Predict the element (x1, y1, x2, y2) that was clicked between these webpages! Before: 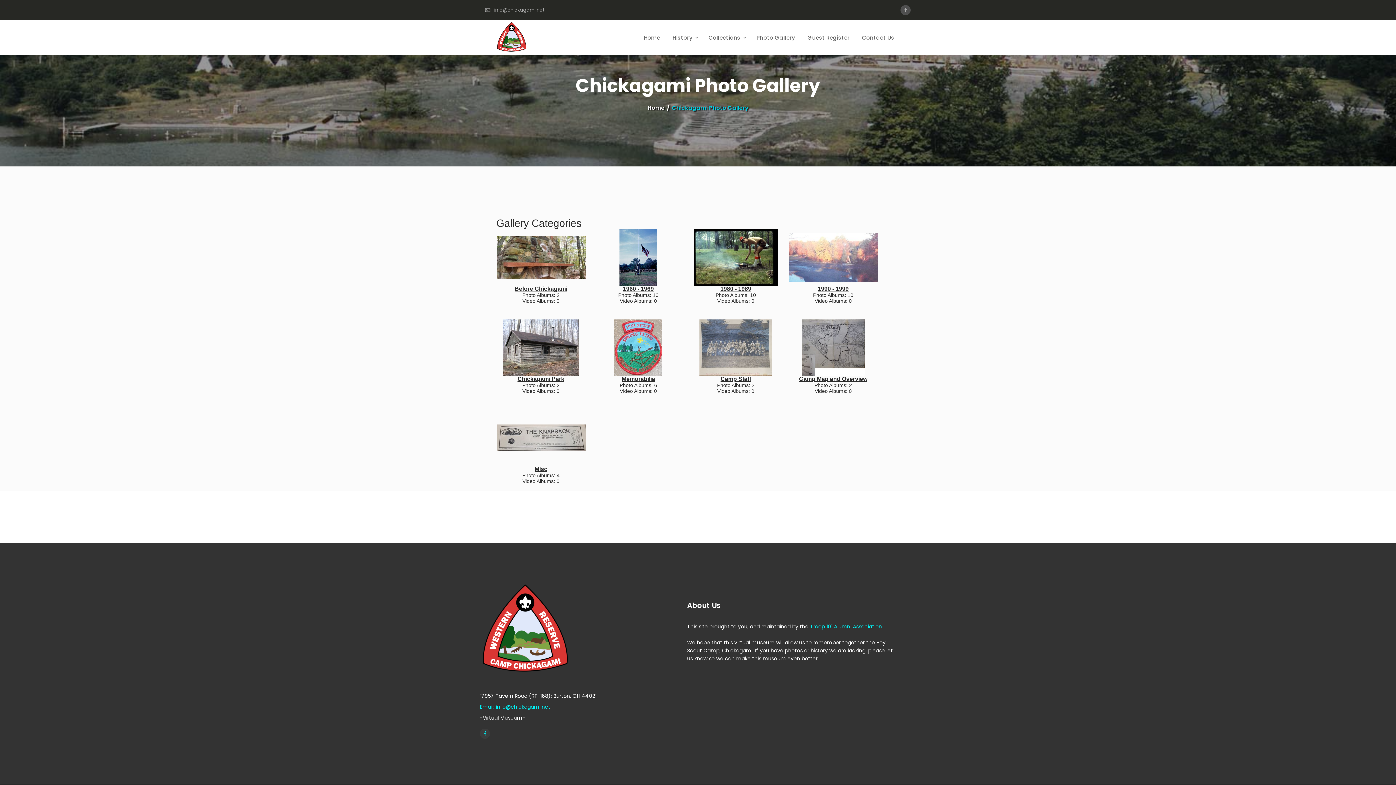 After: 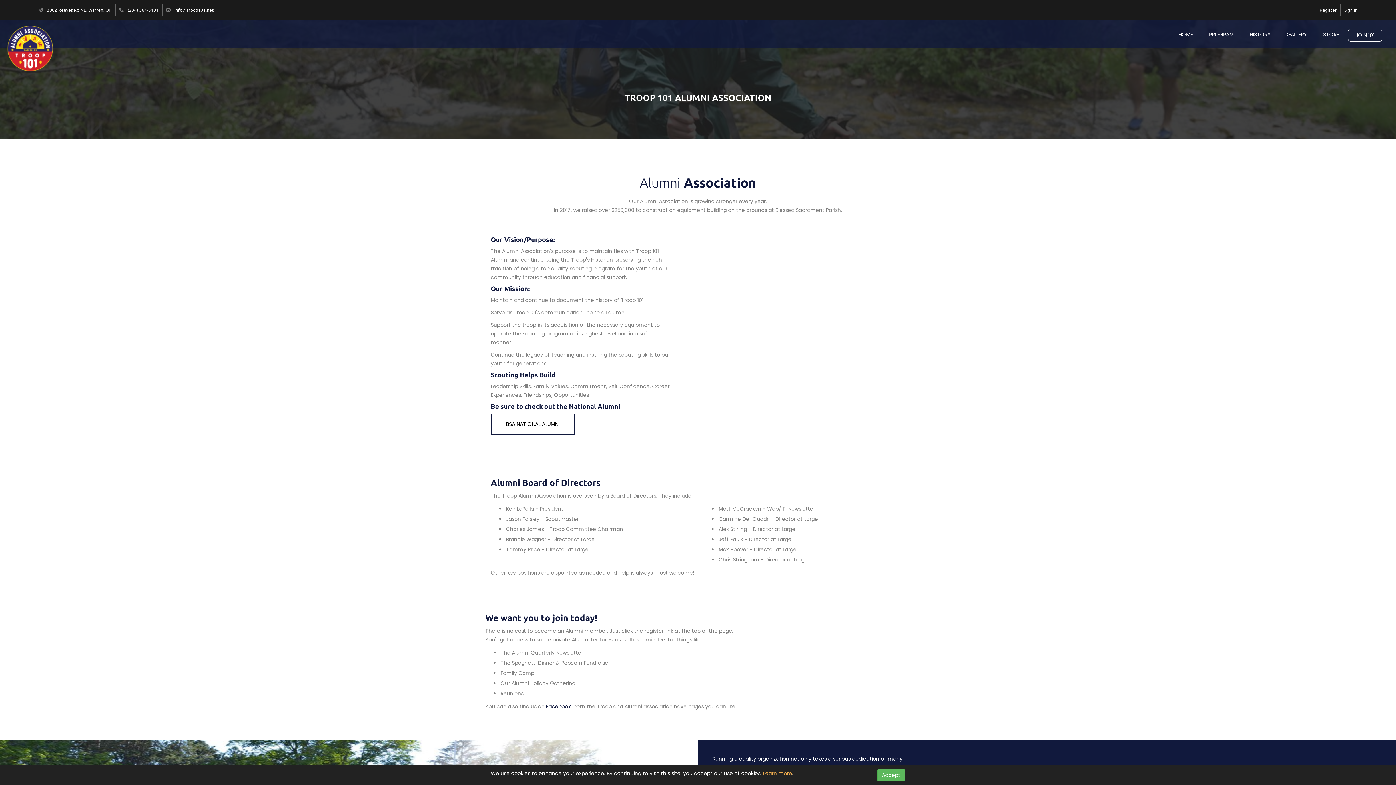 Action: label: Troop 101 Alumni Association. bbox: (810, 623, 883, 630)